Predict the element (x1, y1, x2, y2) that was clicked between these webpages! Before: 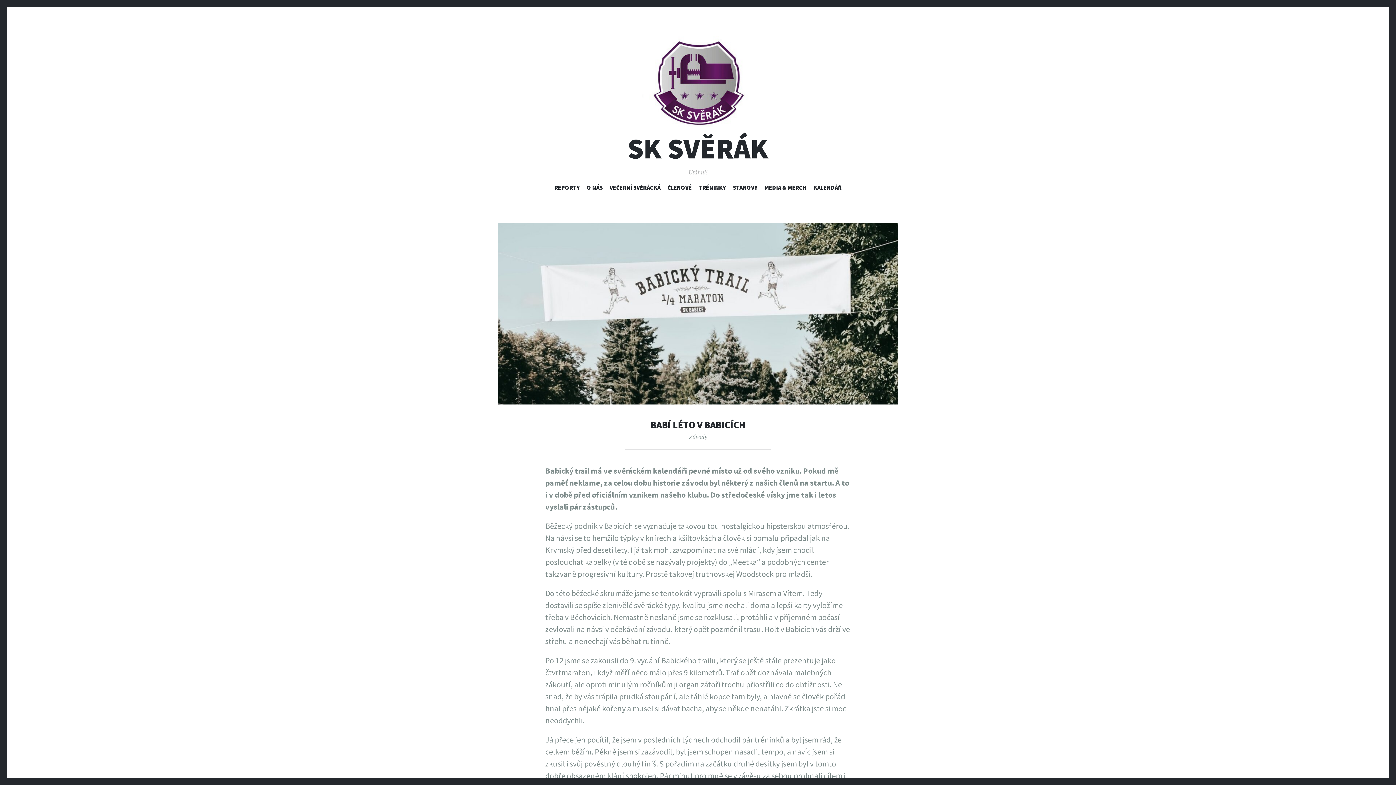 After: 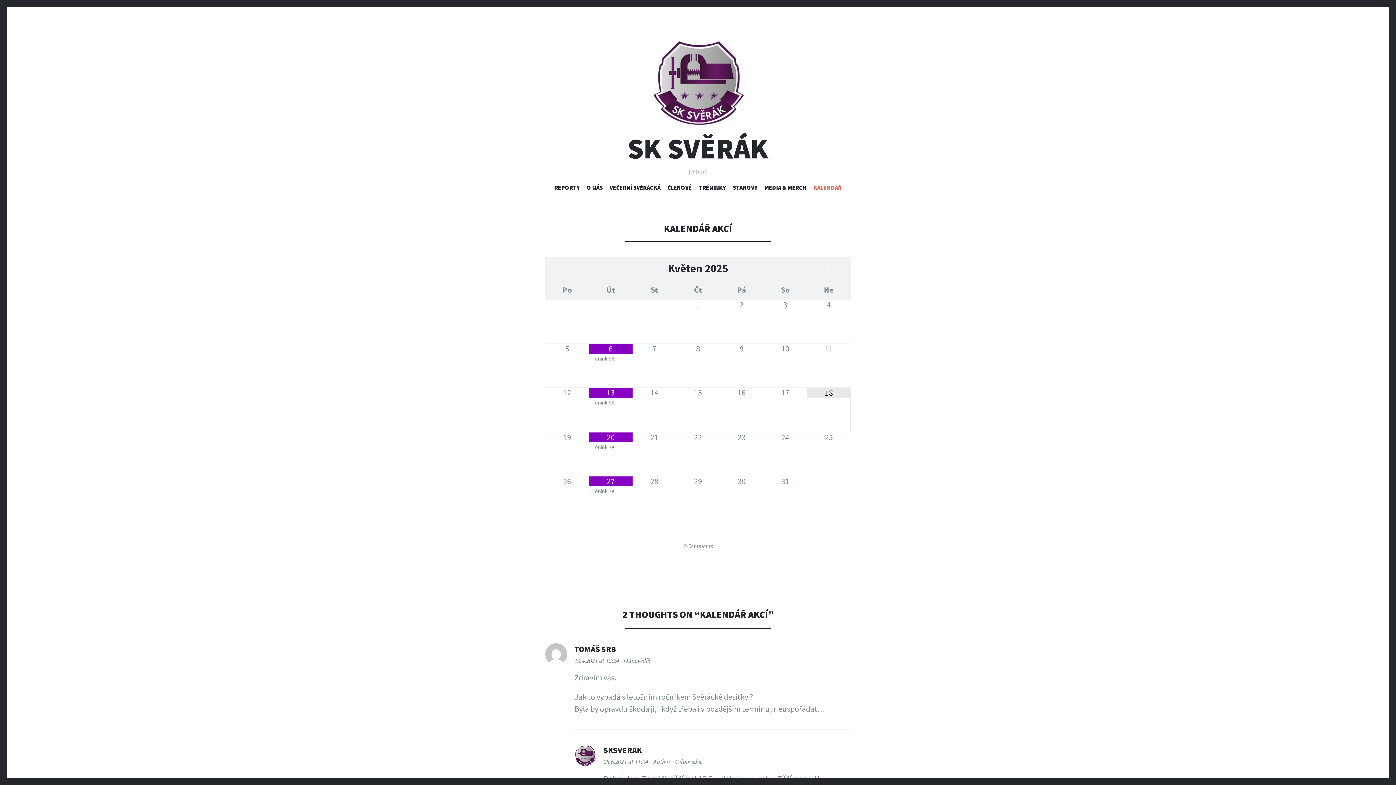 Action: label: KALENDÁŘ bbox: (813, 184, 841, 193)